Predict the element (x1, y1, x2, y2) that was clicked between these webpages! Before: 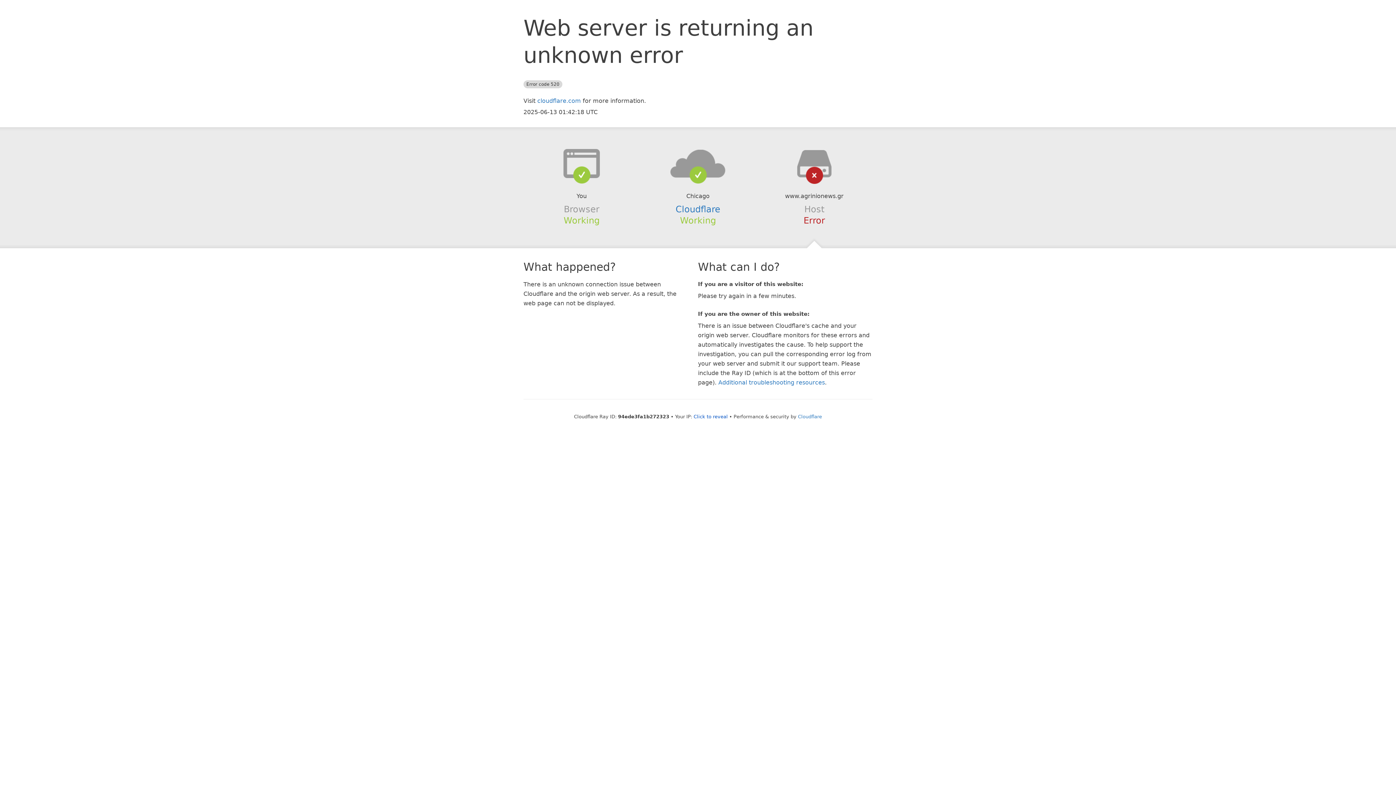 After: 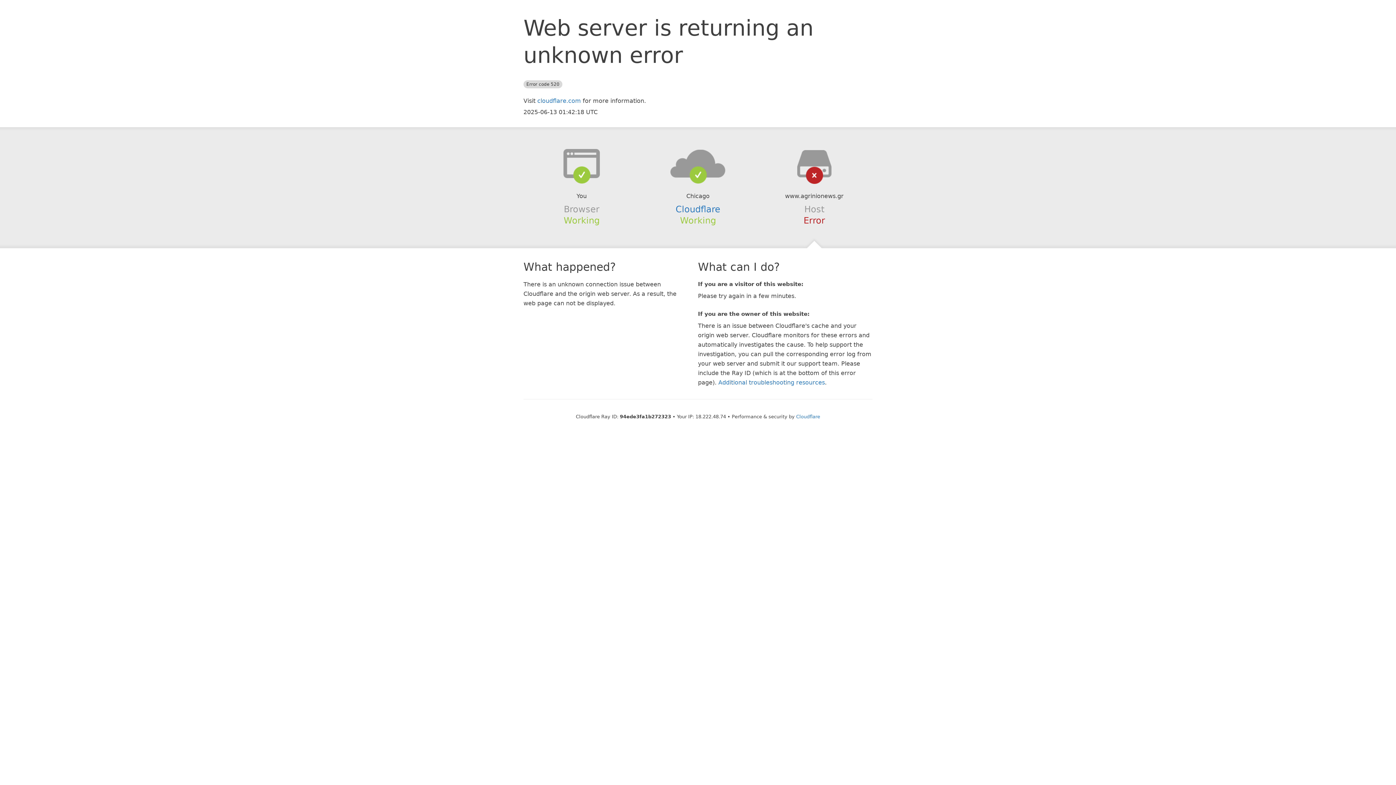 Action: bbox: (693, 414, 728, 419) label: Click to reveal